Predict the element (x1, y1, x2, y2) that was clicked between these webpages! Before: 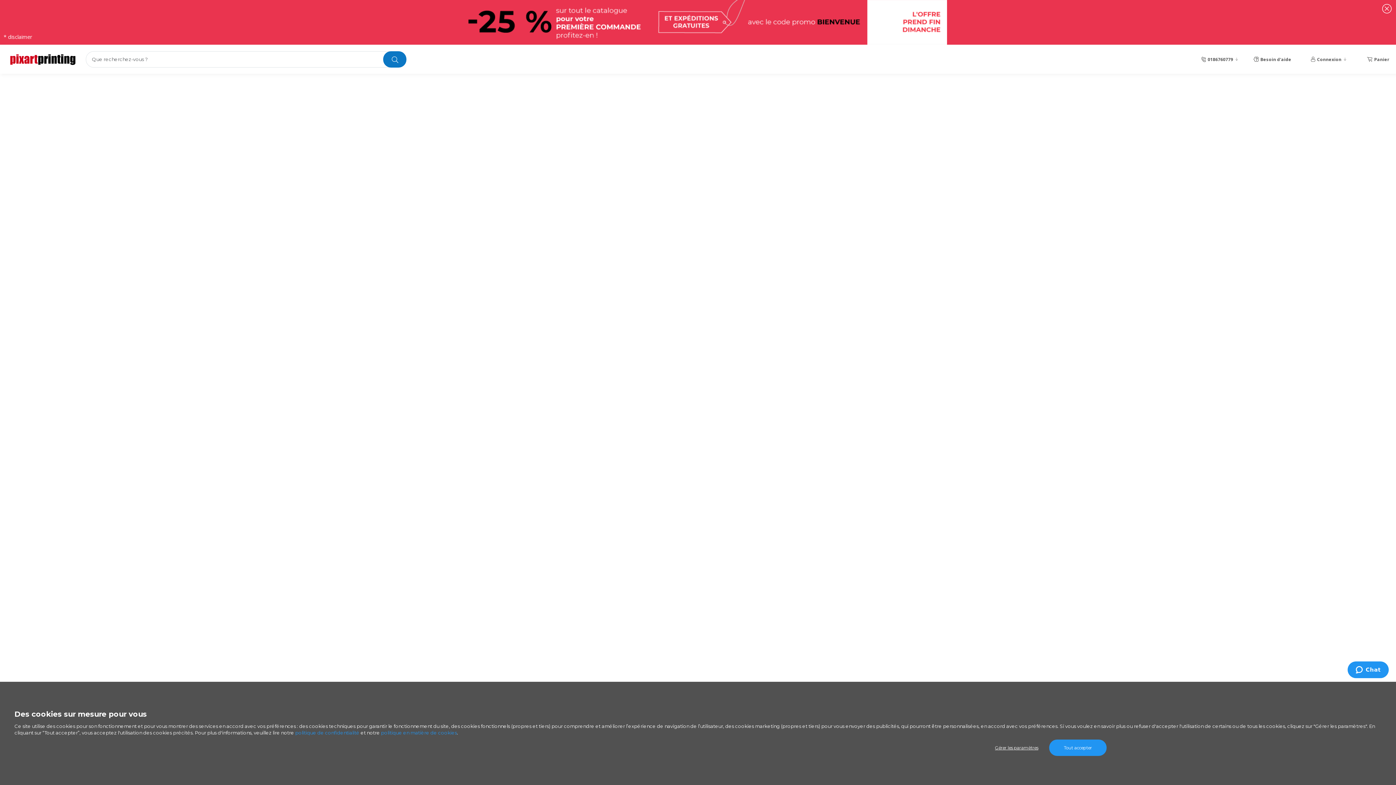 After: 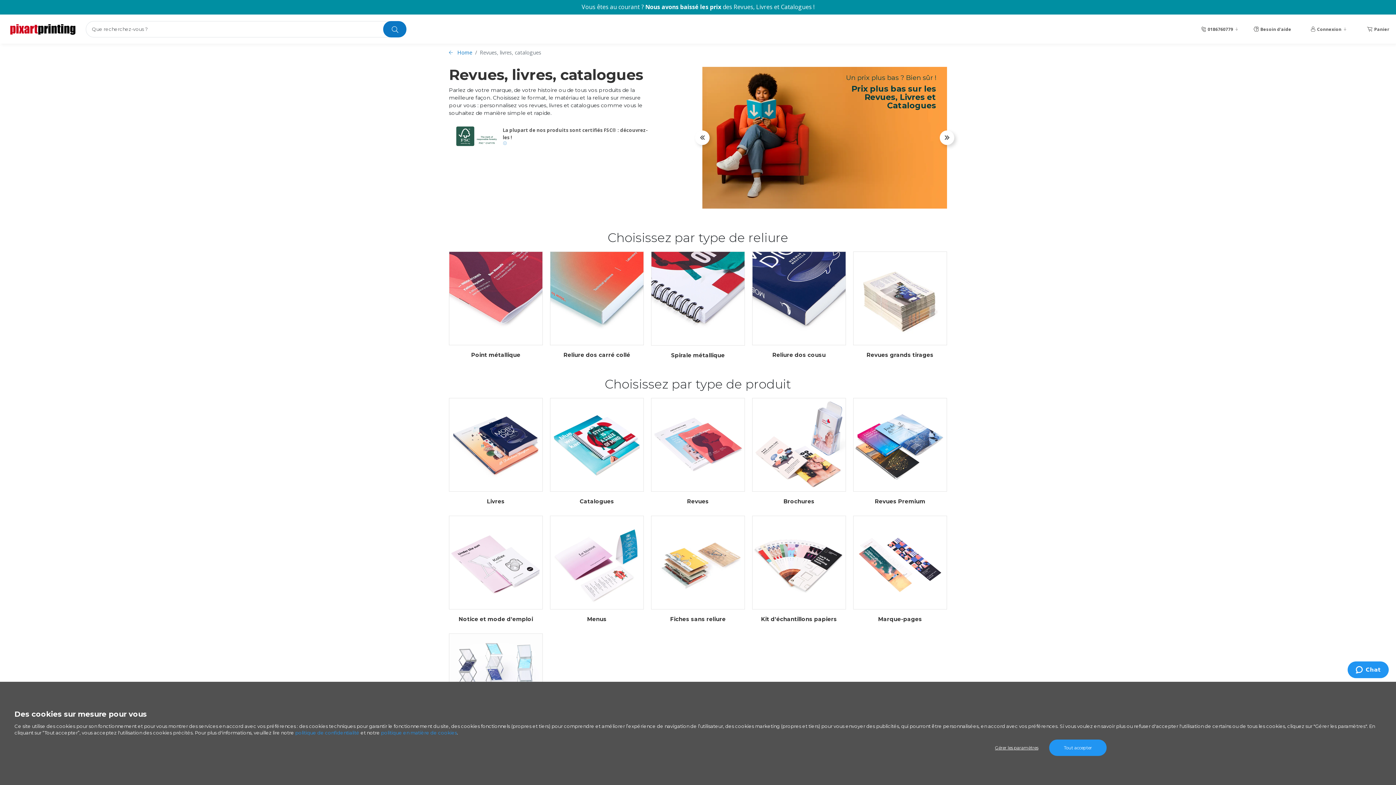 Action: bbox: (480, 79, 541, 86) label: Revues, livres, catalogues